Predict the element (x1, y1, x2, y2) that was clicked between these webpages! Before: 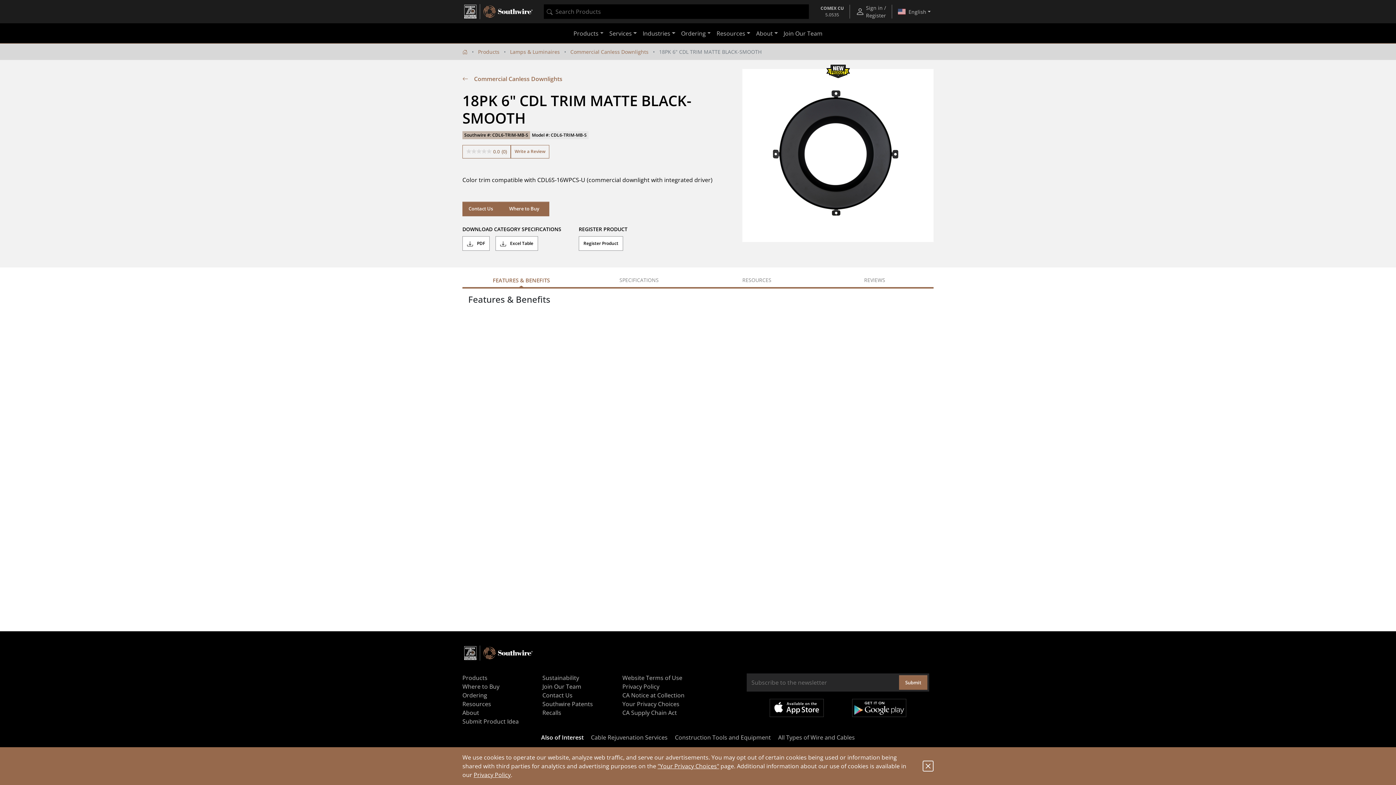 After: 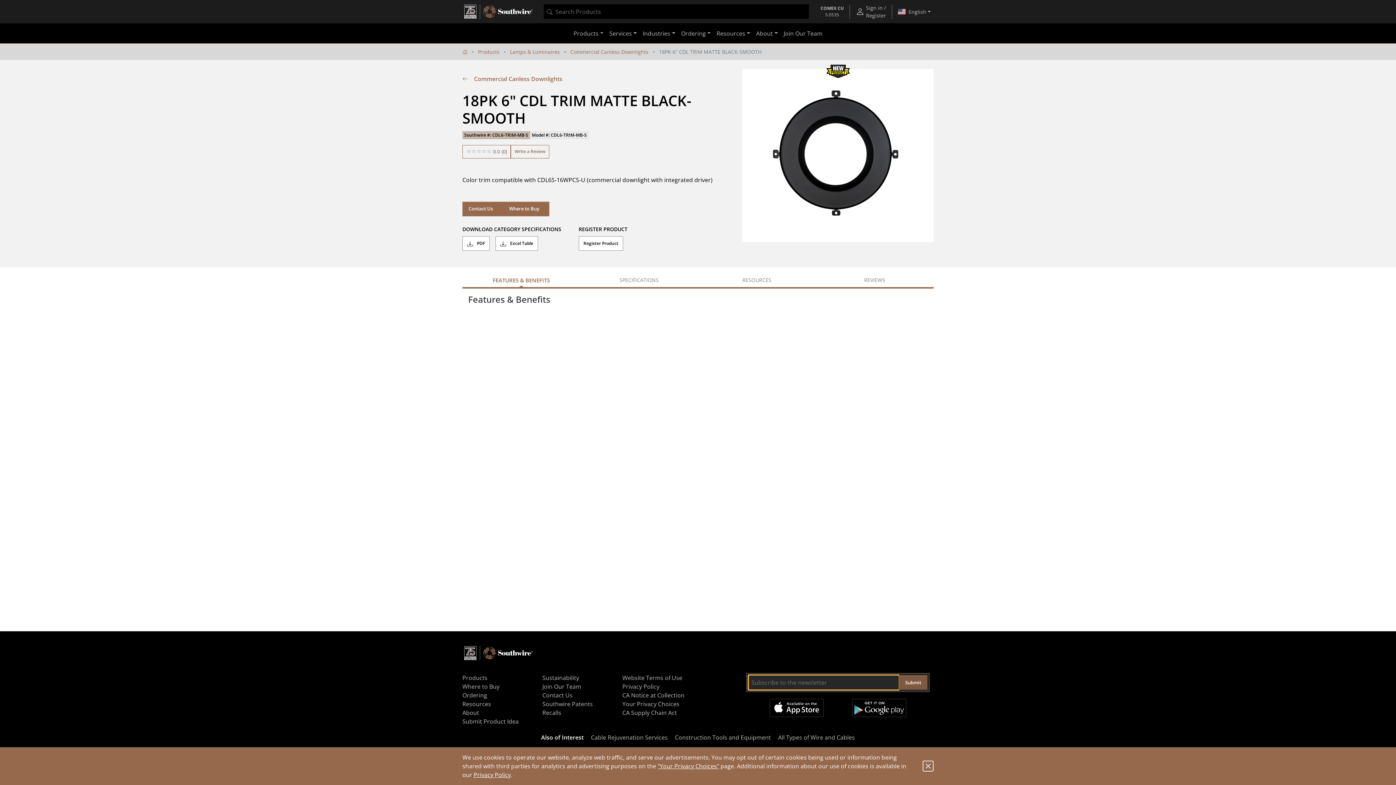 Action: bbox: (899, 675, 927, 690) label: Submit